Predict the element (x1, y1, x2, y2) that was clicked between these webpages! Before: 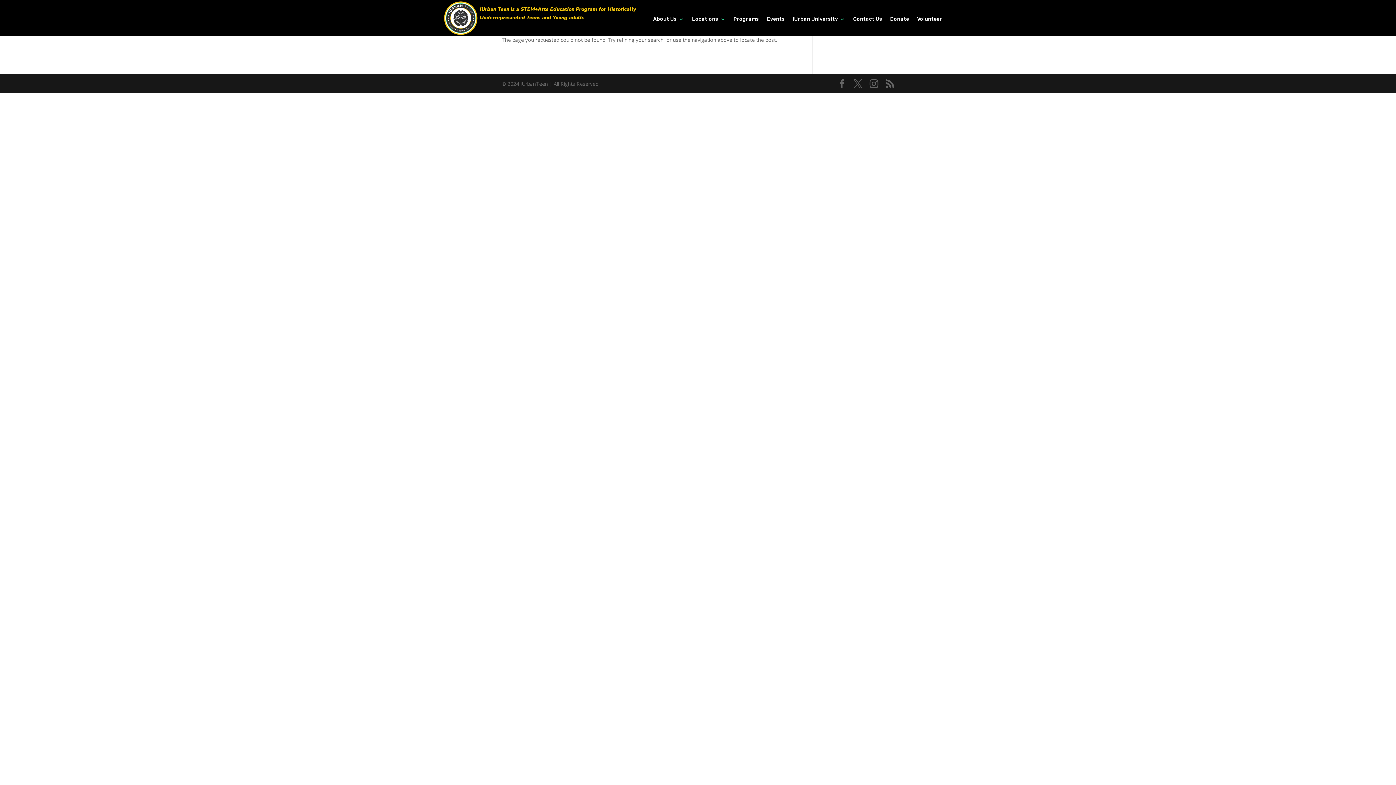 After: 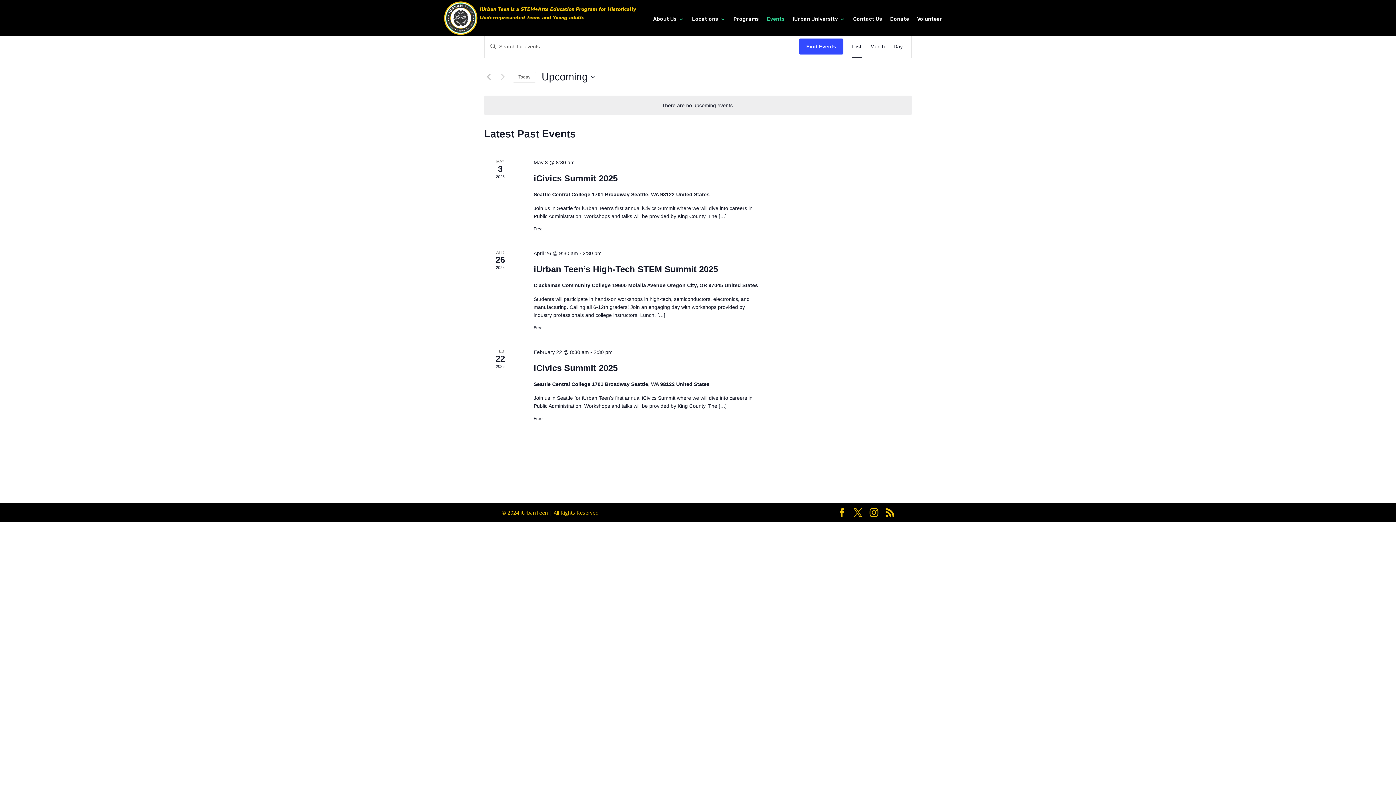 Action: bbox: (767, 16, 784, 24) label: Events